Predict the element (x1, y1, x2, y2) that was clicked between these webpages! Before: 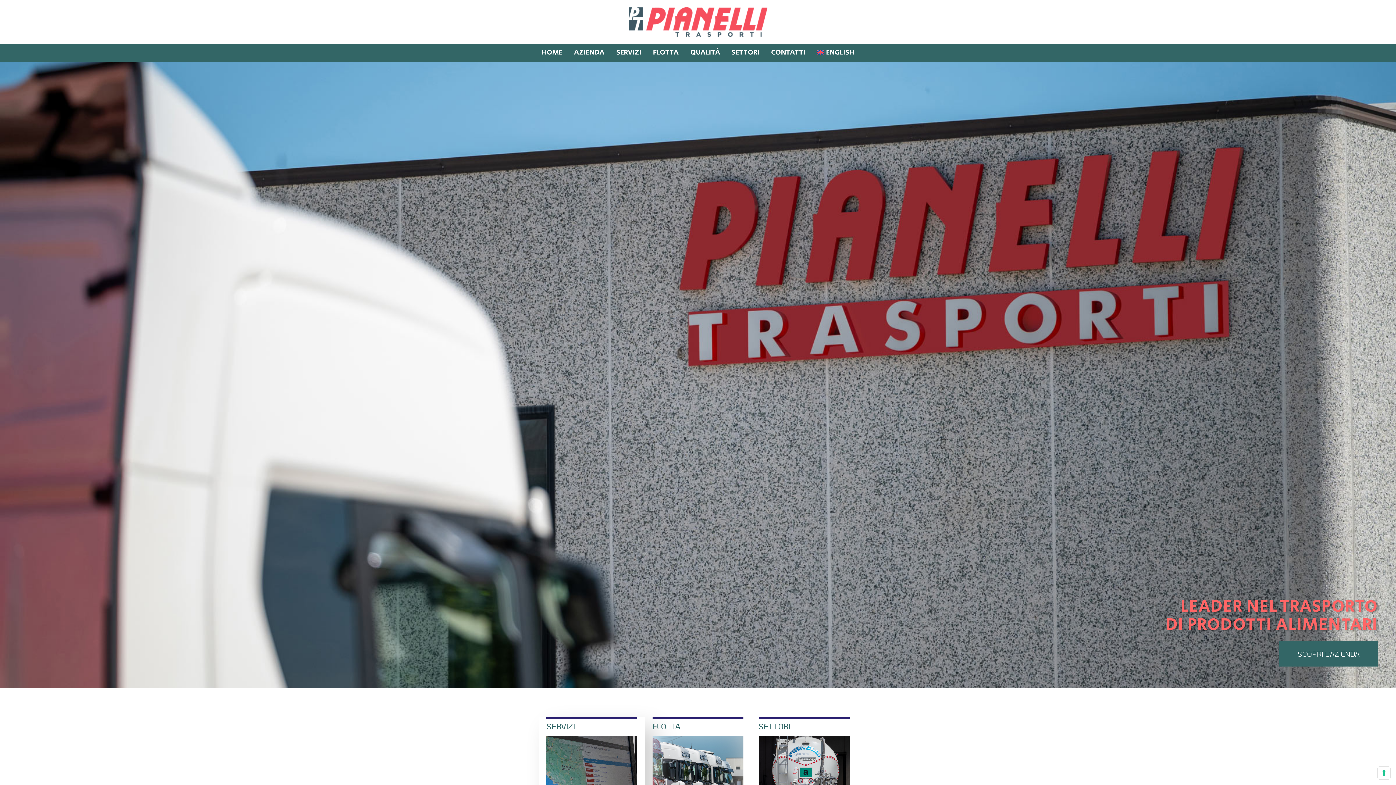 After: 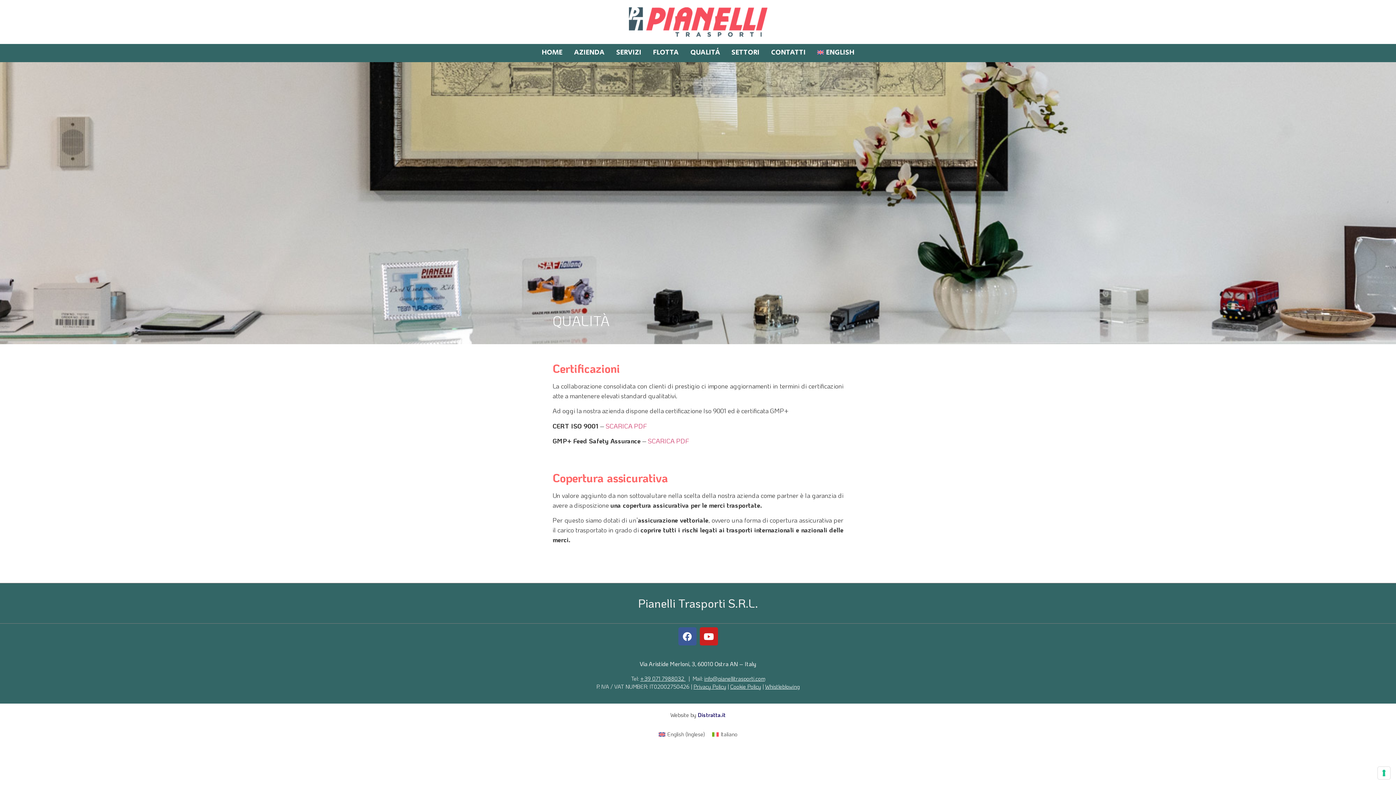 Action: label: QUALITÀ bbox: (688, 43, 722, 62)